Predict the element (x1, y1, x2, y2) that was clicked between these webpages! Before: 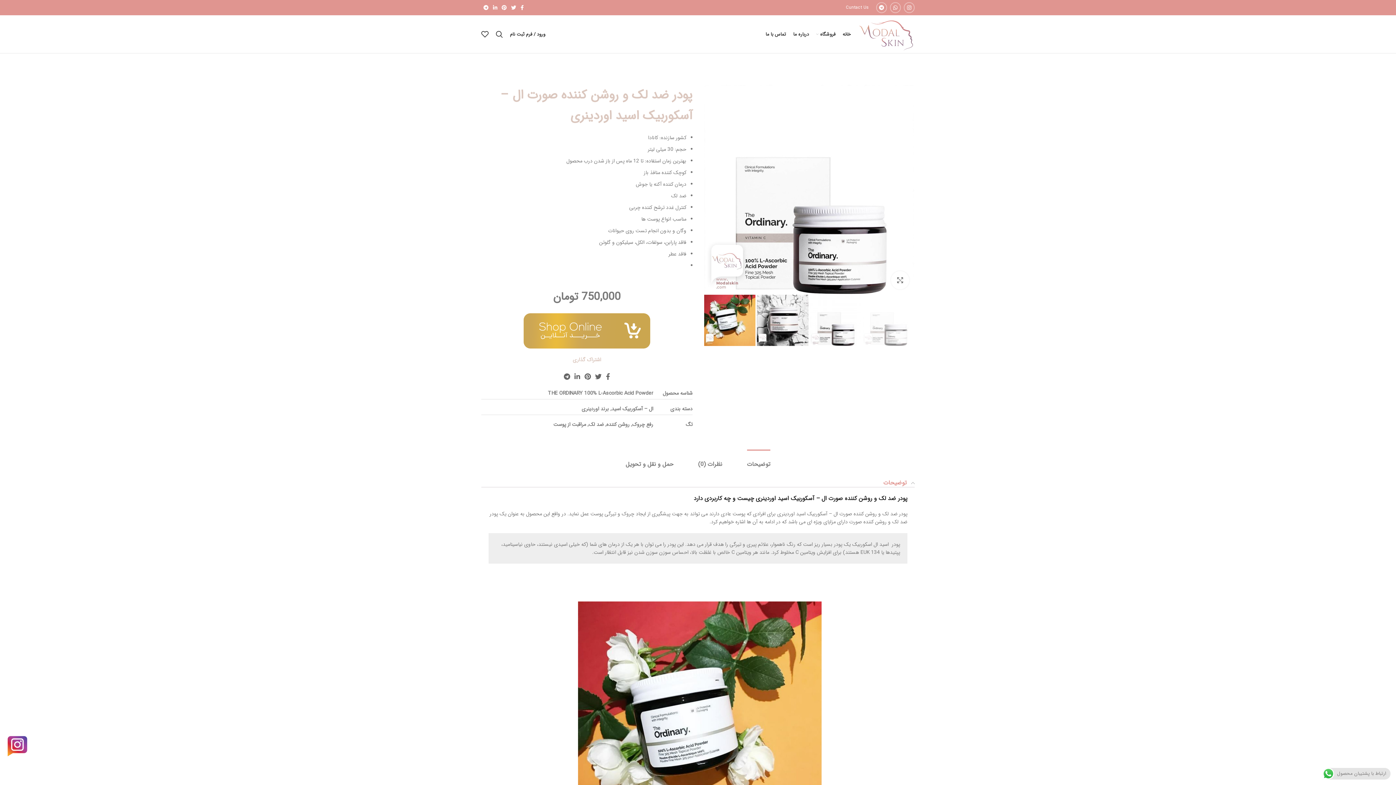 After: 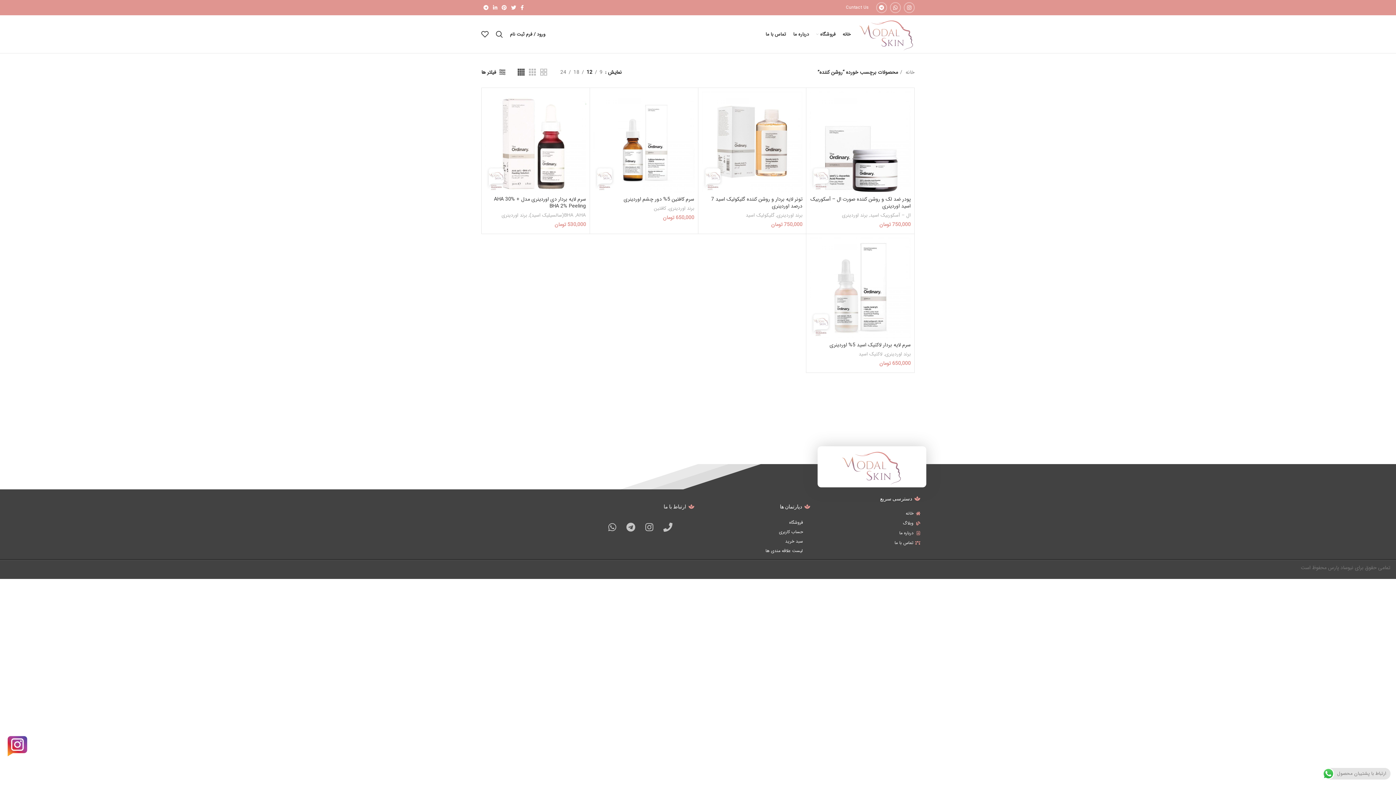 Action: label: روشن کننده bbox: (606, 420, 629, 428)